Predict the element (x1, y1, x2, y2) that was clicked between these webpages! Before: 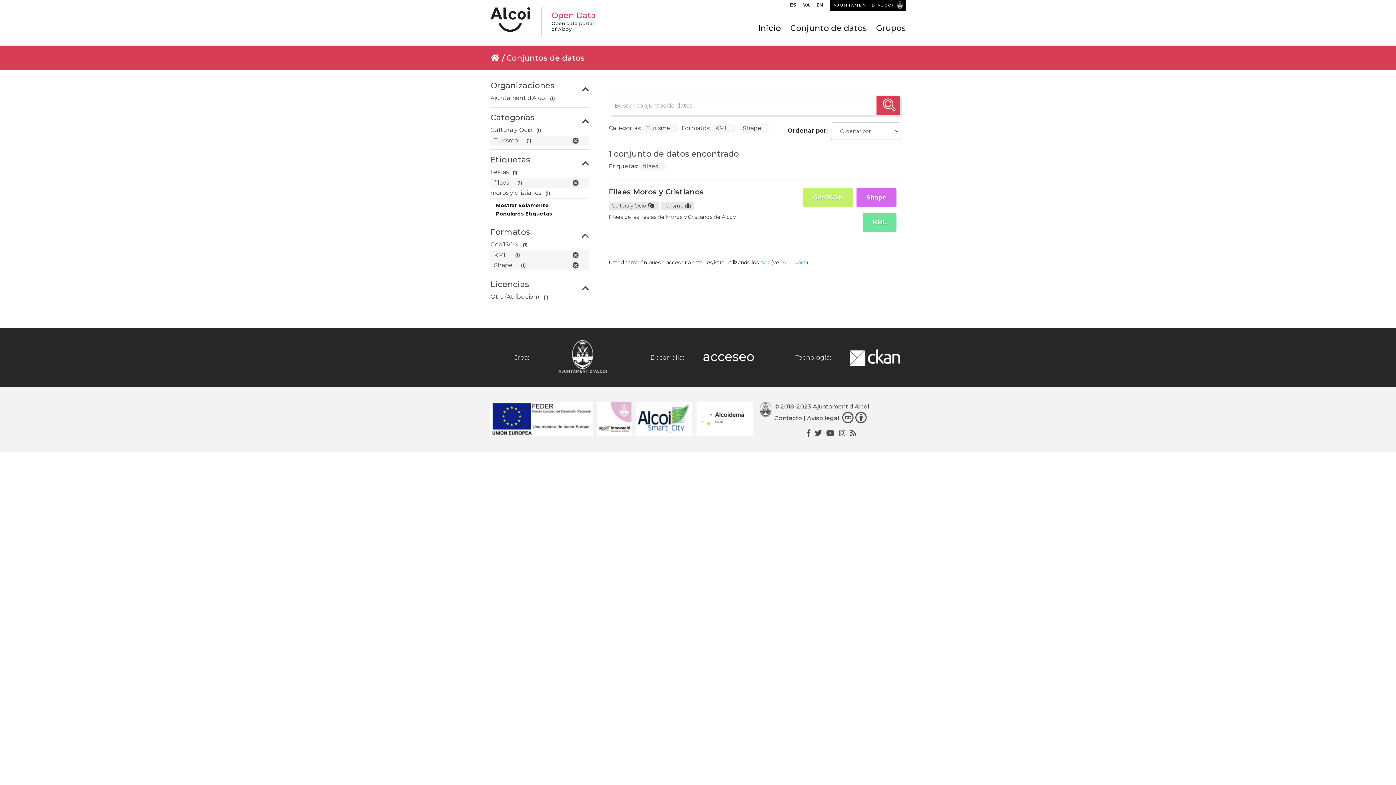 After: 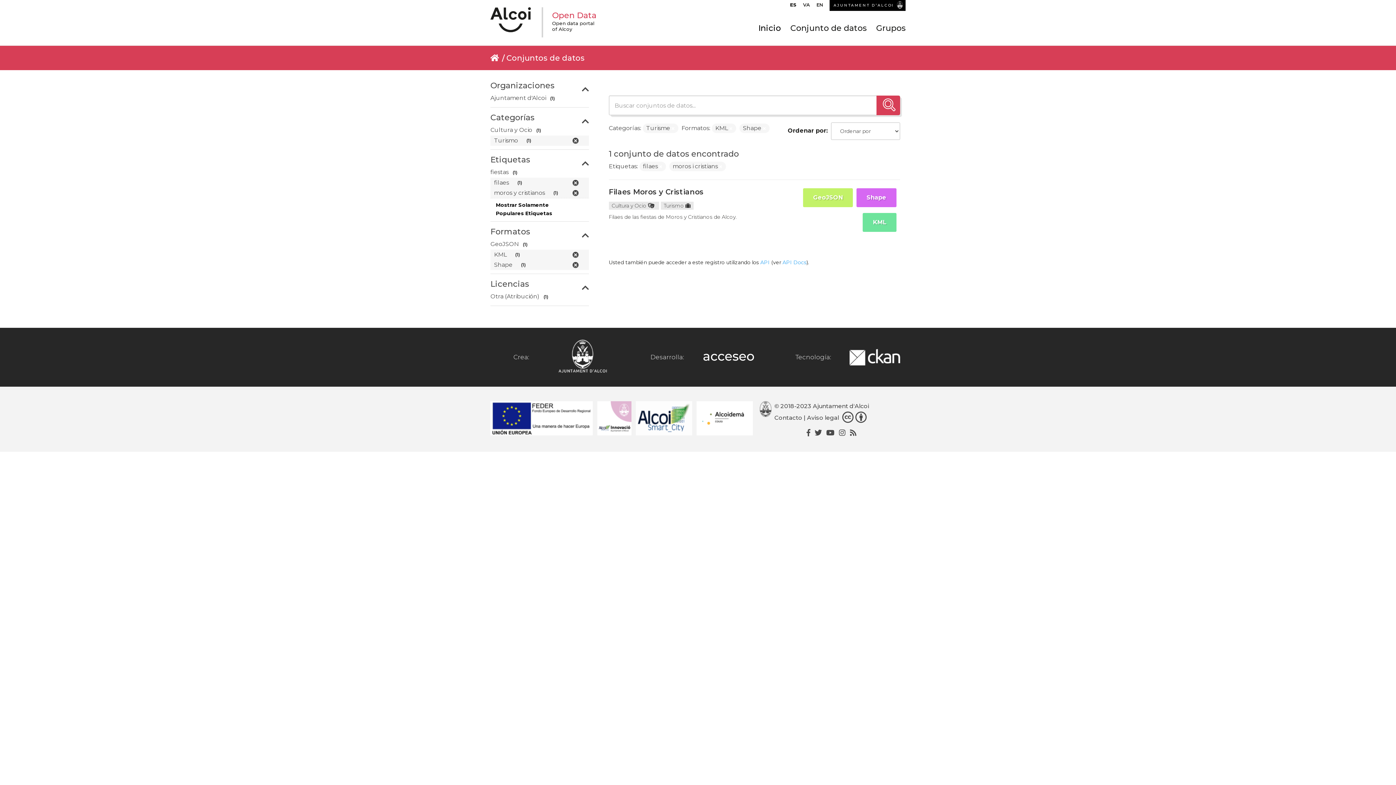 Action: label: moros y cristianos (1) bbox: (490, 188, 579, 198)